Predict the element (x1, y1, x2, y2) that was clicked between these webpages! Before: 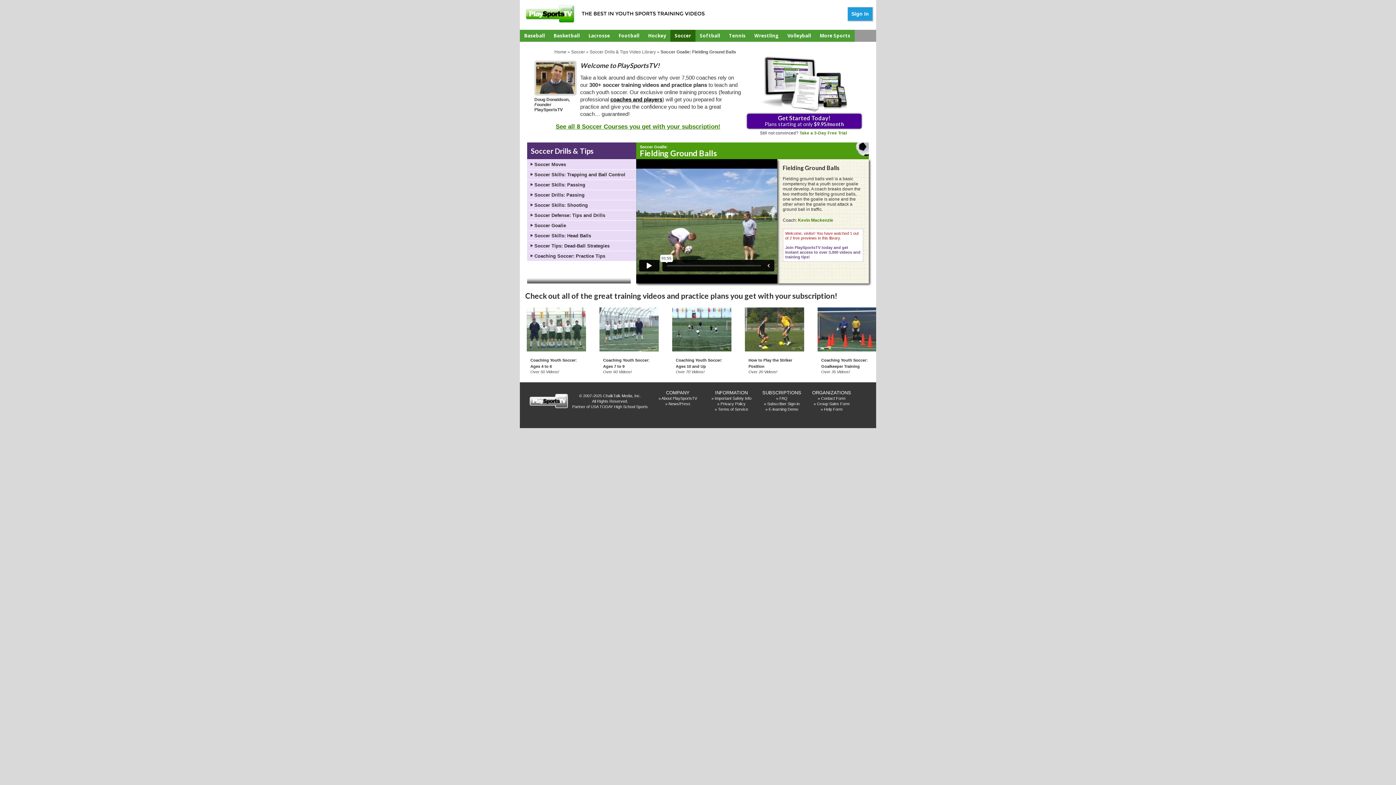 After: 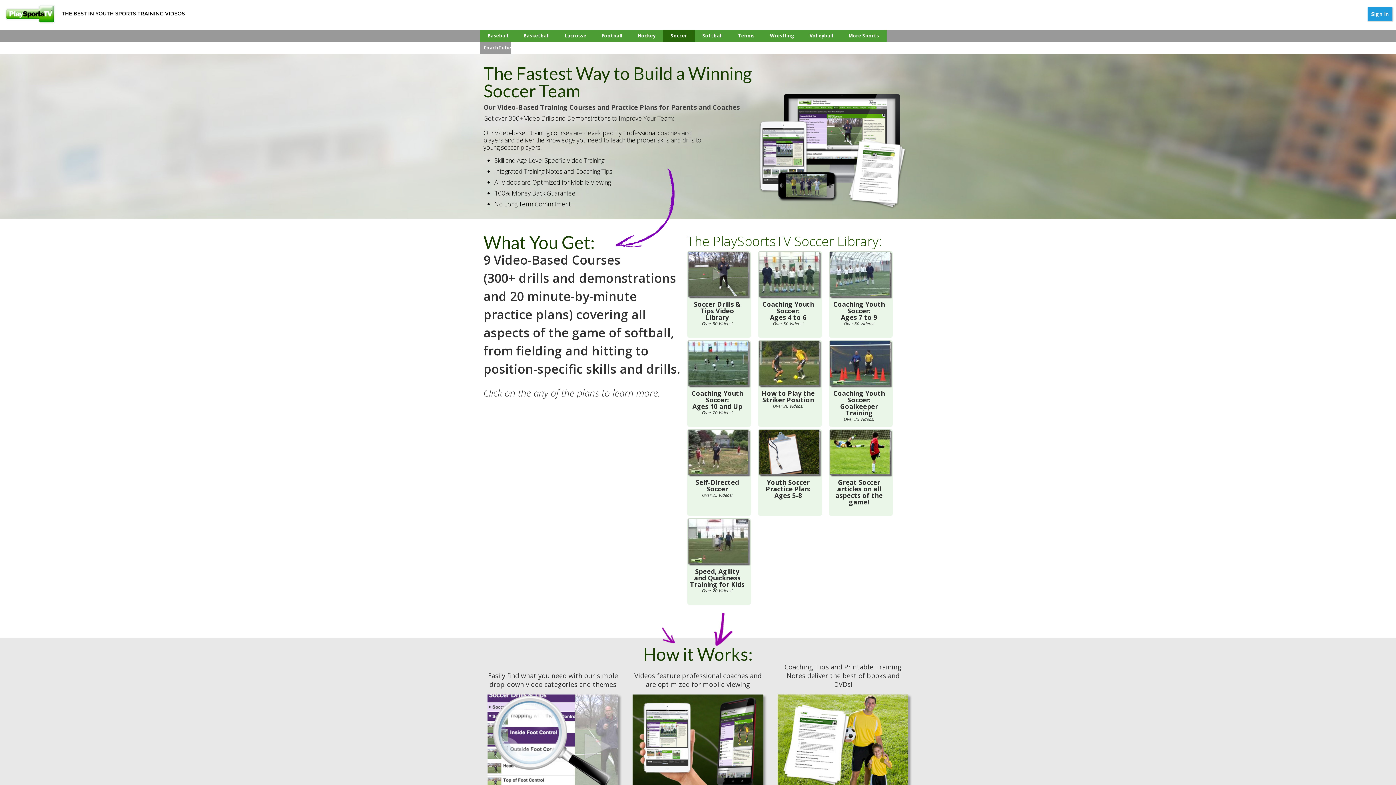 Action: bbox: (670, 29, 695, 41) label: Soccer